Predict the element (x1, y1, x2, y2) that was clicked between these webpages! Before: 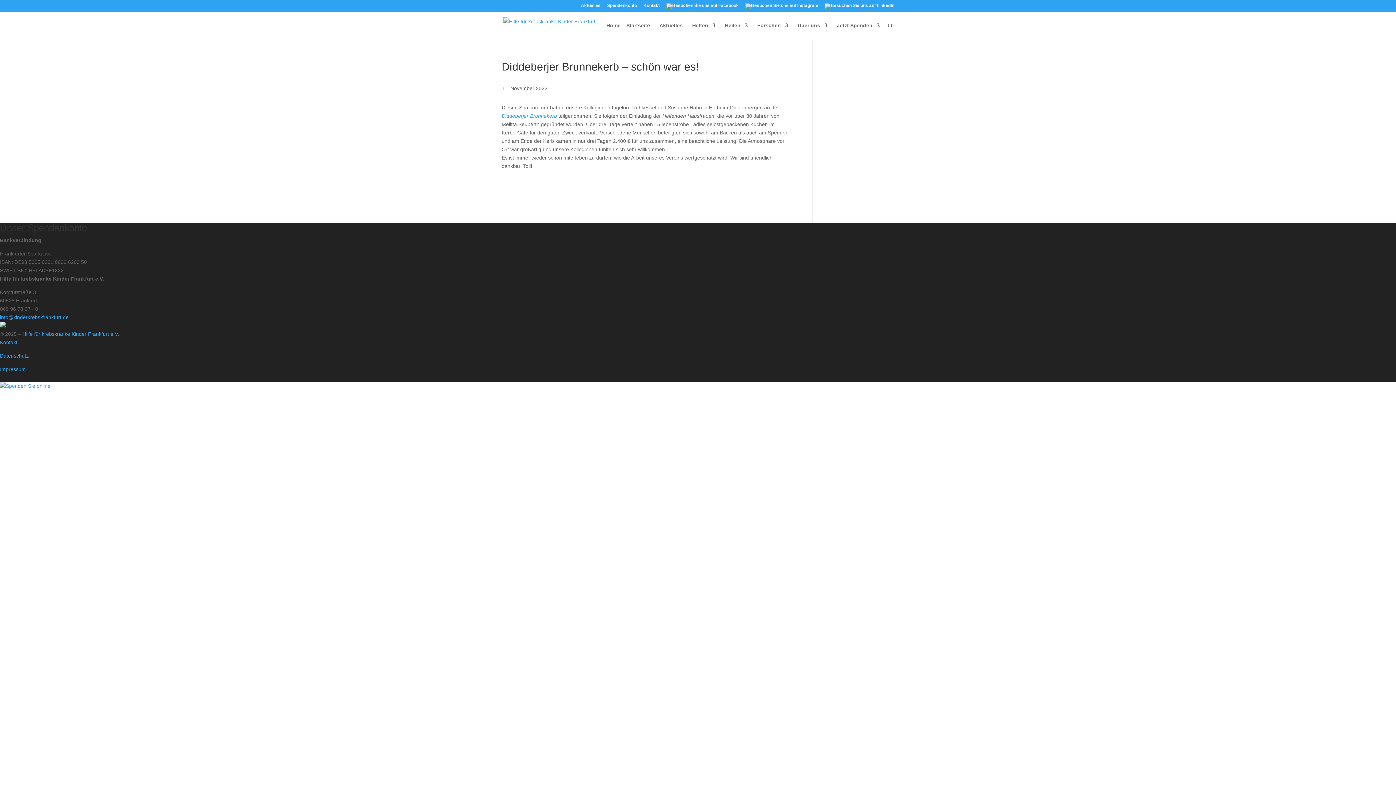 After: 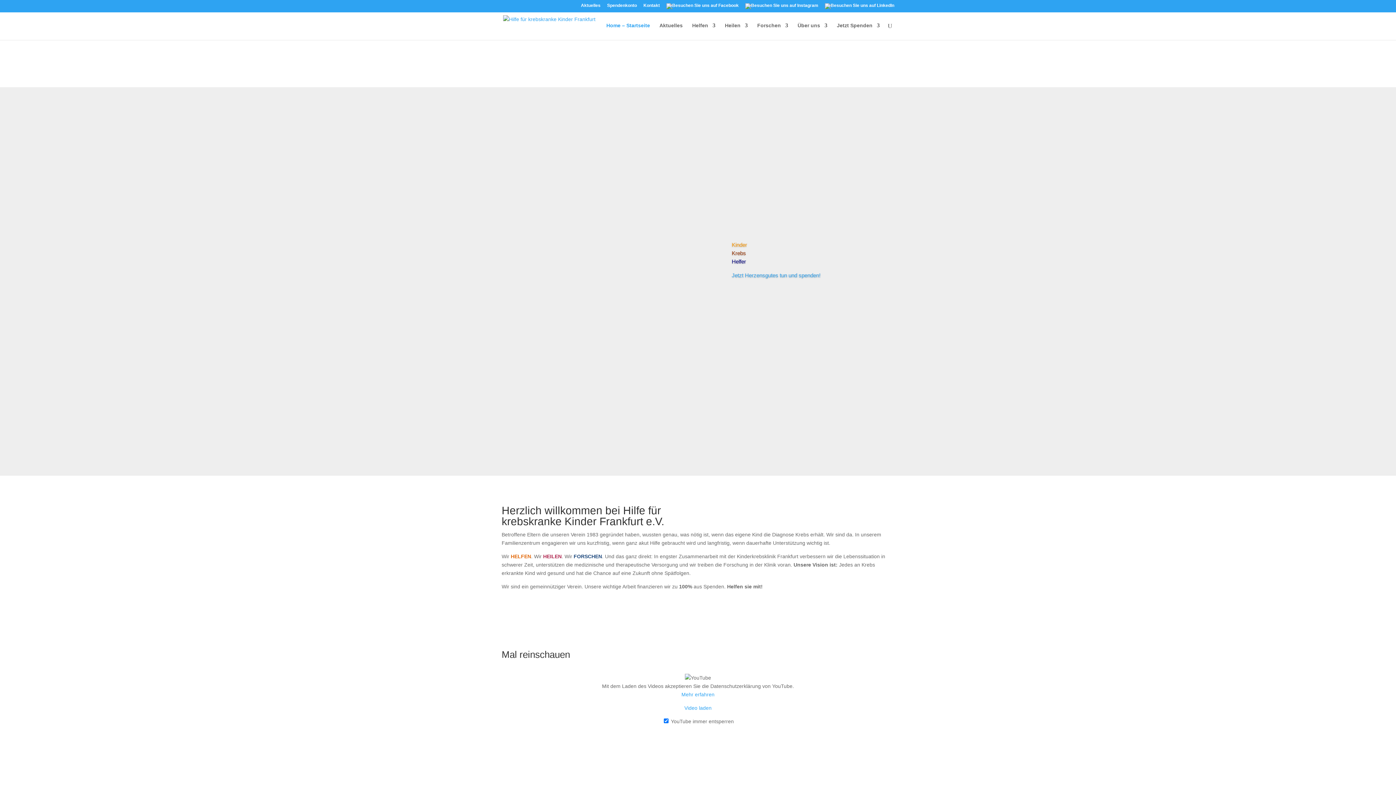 Action: label: Hilfe für krebskranke Kinder Frankfurt e.V. bbox: (22, 331, 119, 337)